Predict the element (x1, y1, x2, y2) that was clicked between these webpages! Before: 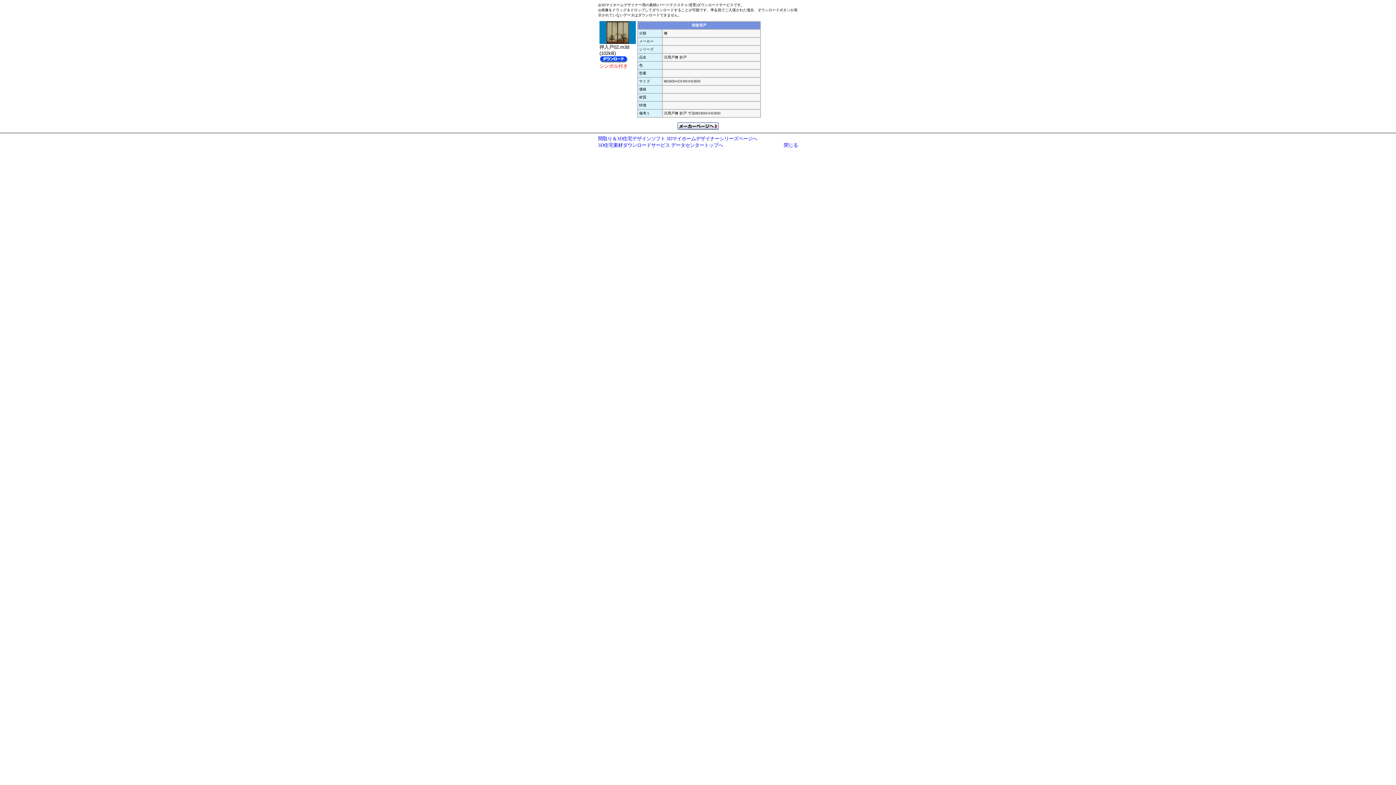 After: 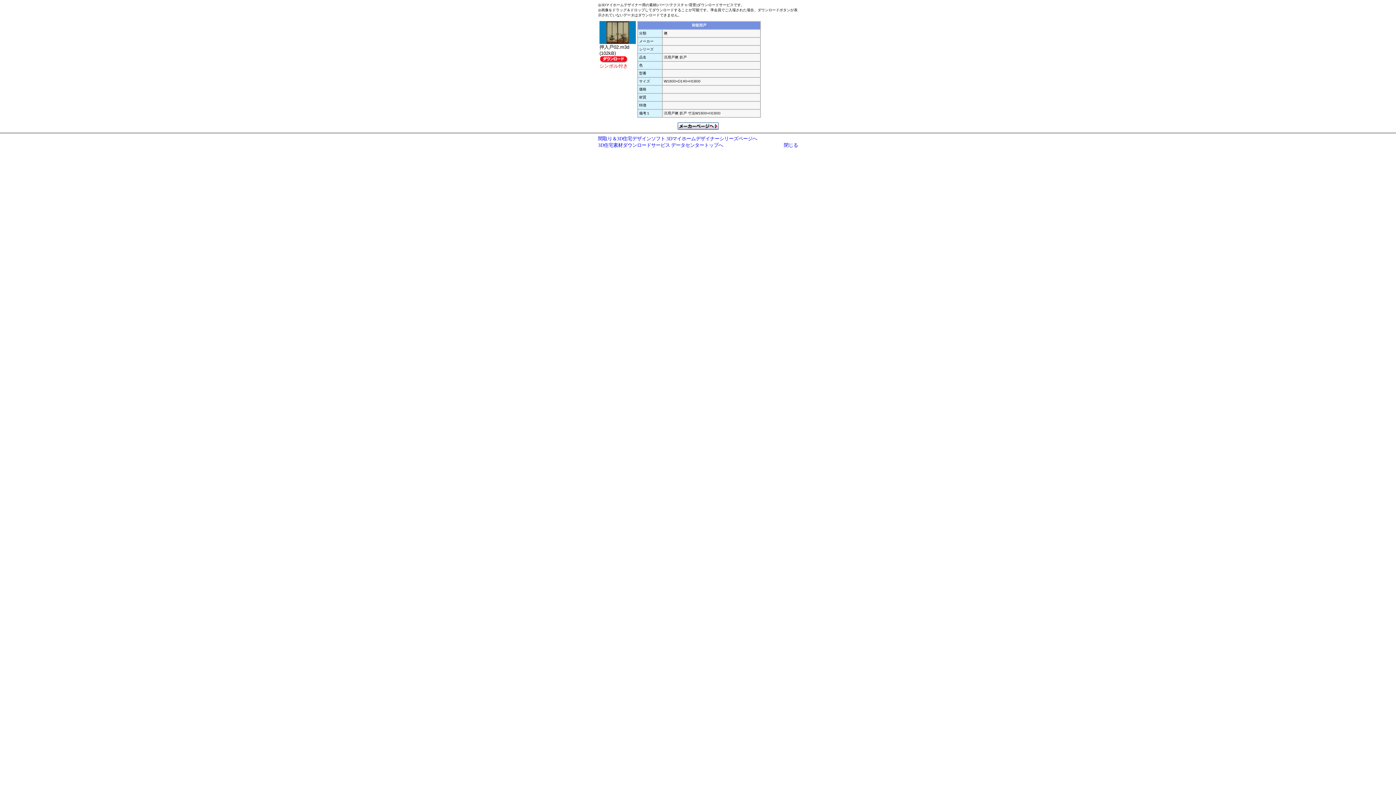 Action: bbox: (599, 59, 628, 63)